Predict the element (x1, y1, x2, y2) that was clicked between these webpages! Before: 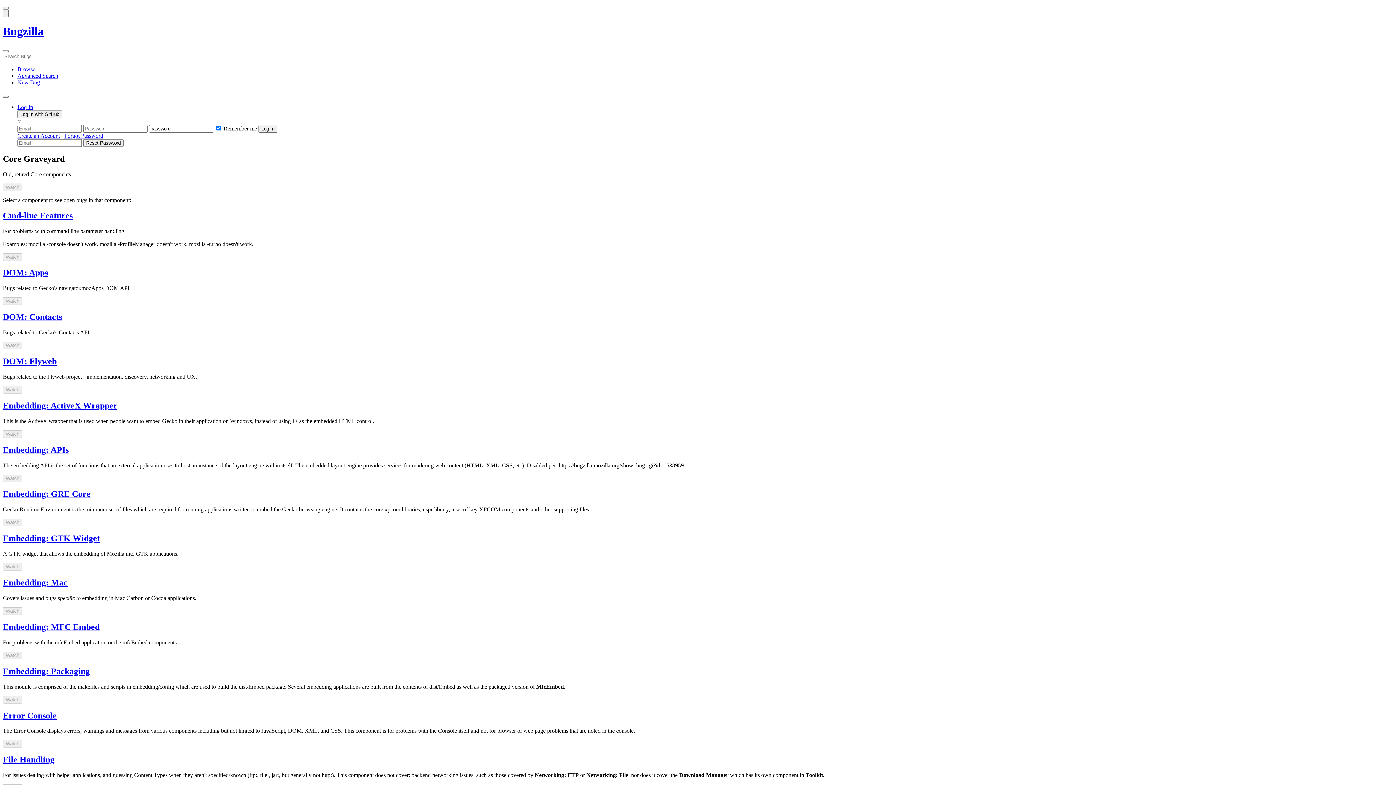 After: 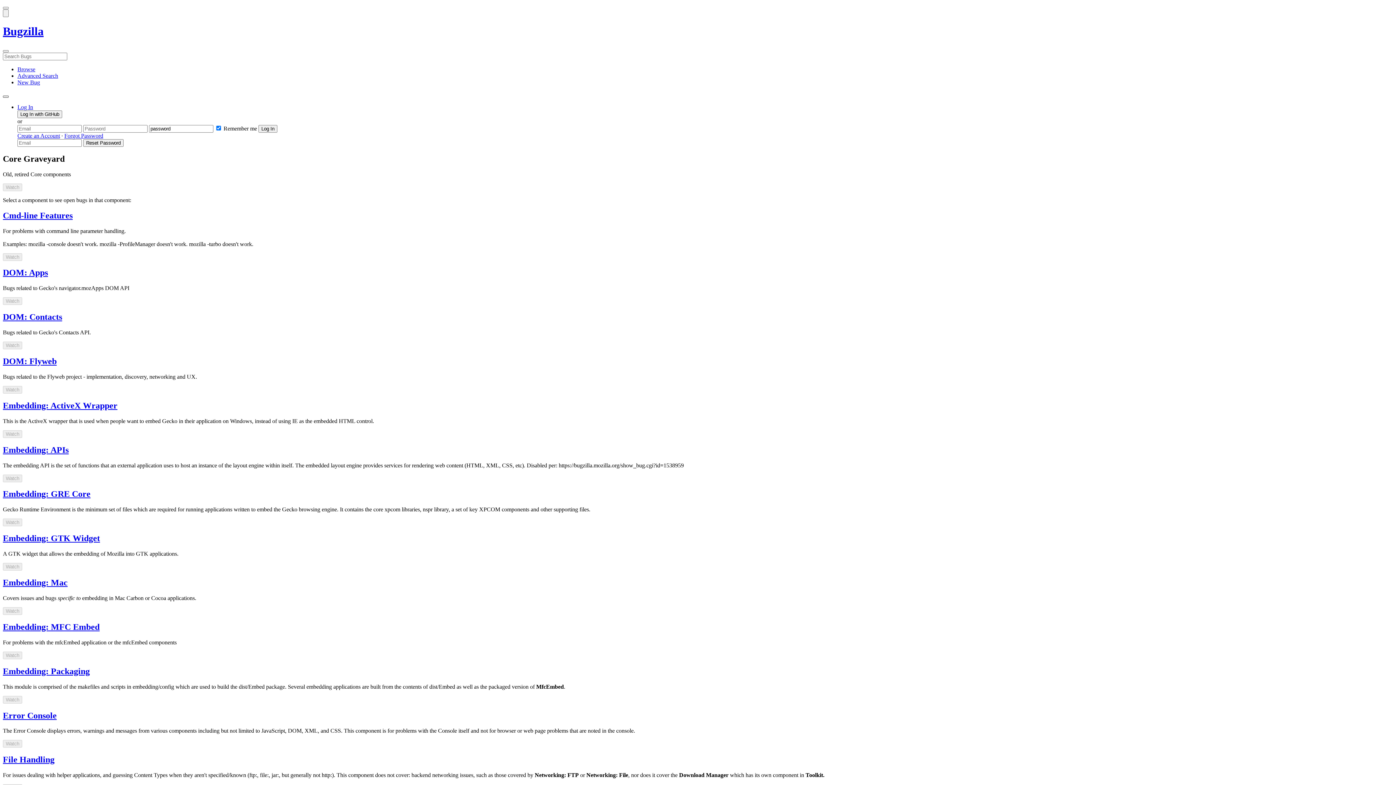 Action: bbox: (2, 95, 8, 97) label: Show More Tools Menu